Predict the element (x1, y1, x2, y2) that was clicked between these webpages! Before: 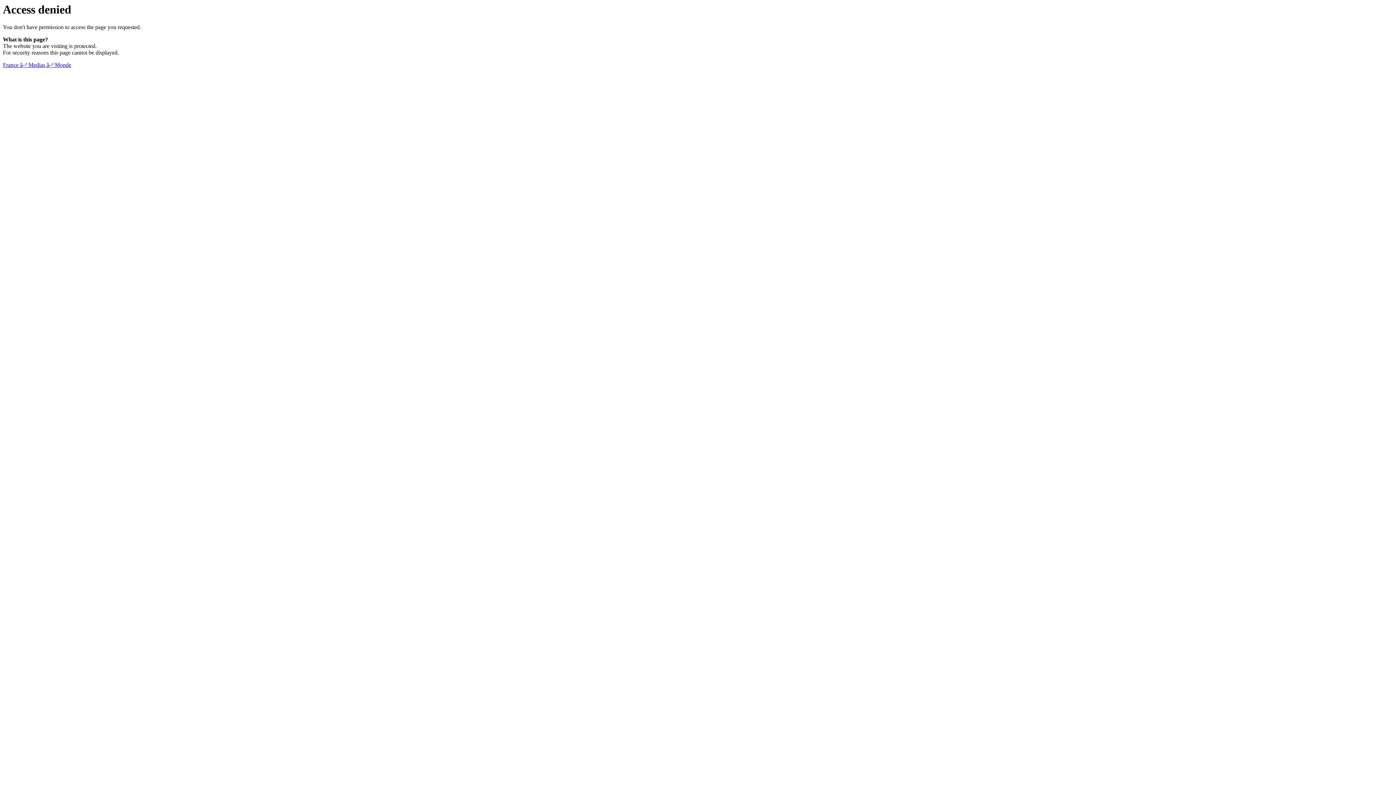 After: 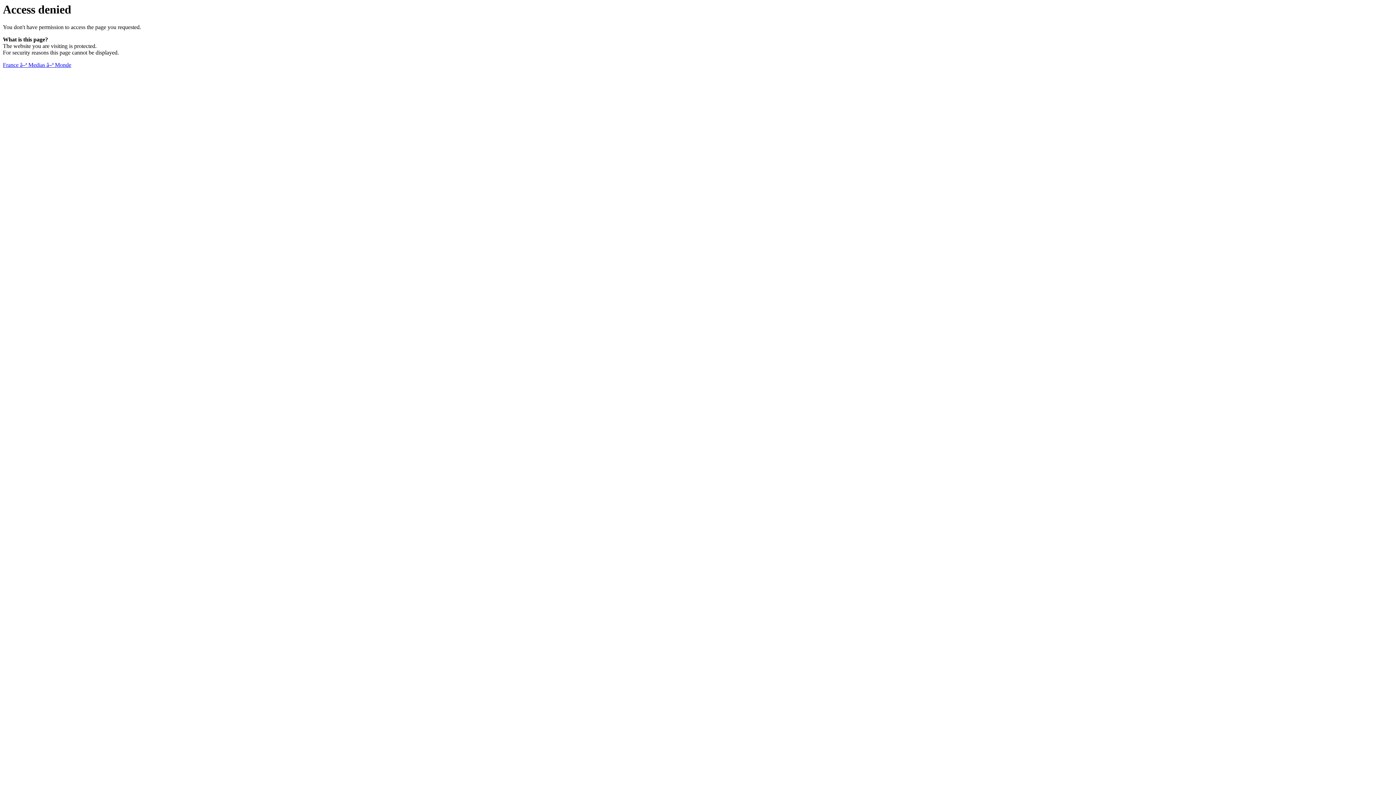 Action: label: France â–ª Medias â–ª Monde bbox: (2, 61, 71, 68)